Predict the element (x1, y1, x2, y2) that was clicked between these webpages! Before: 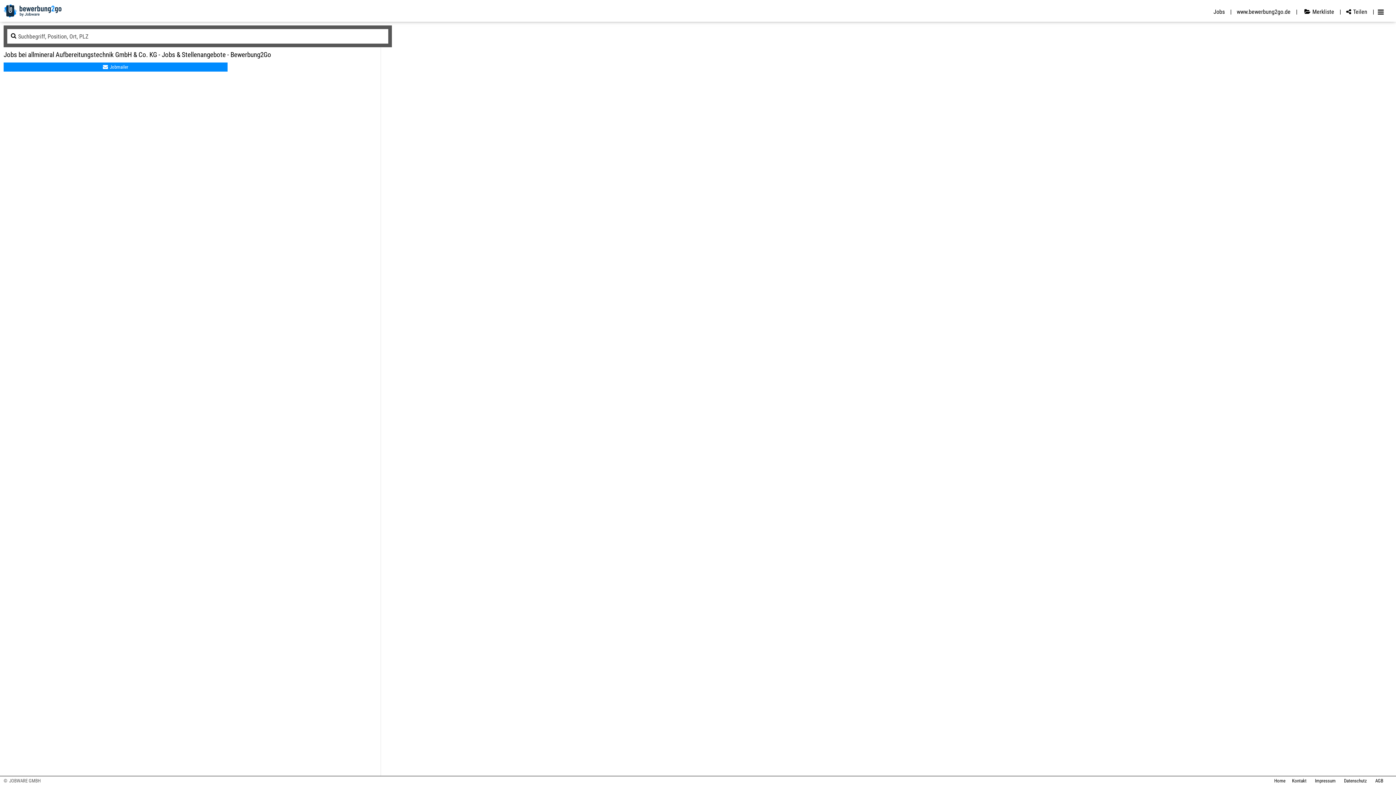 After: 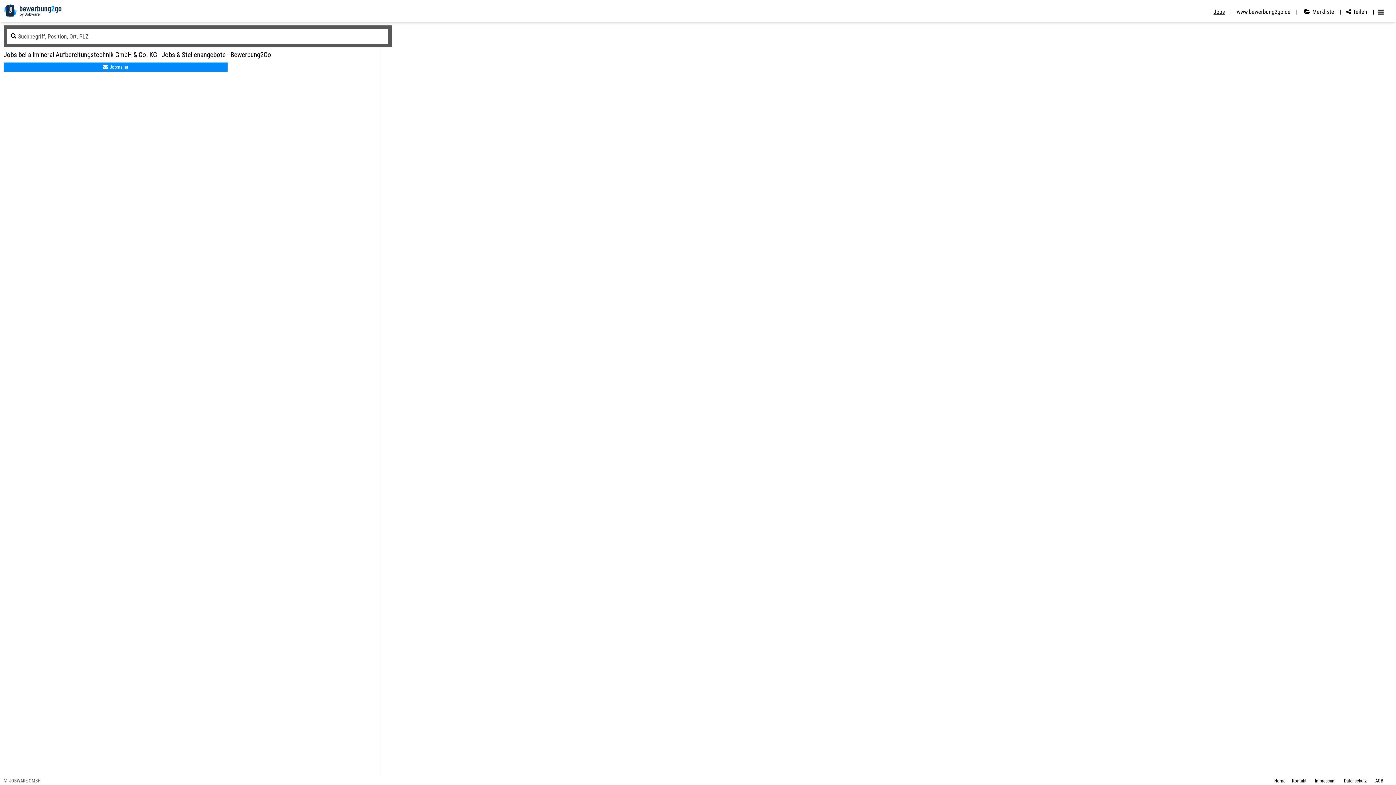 Action: label: Jobs bbox: (1210, 8, 1232, 15)